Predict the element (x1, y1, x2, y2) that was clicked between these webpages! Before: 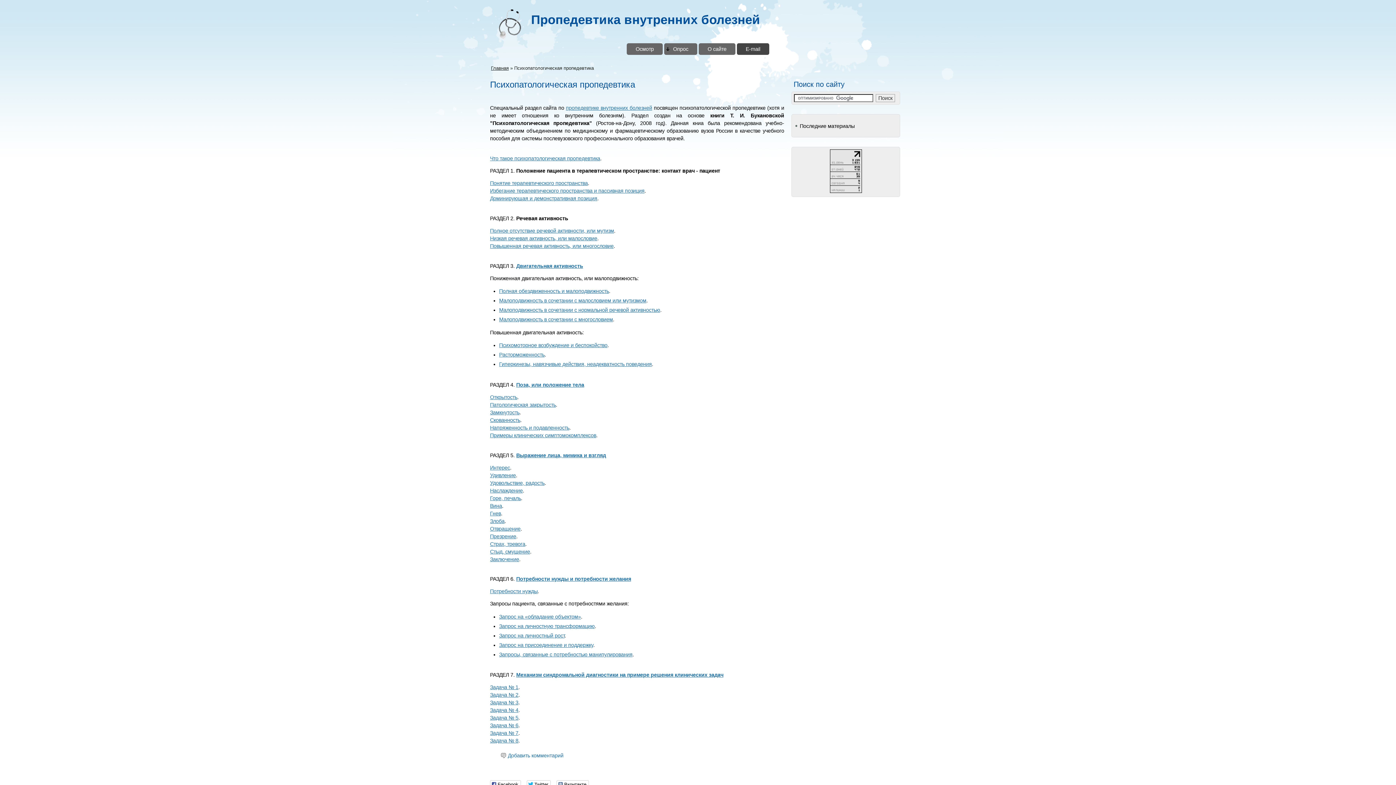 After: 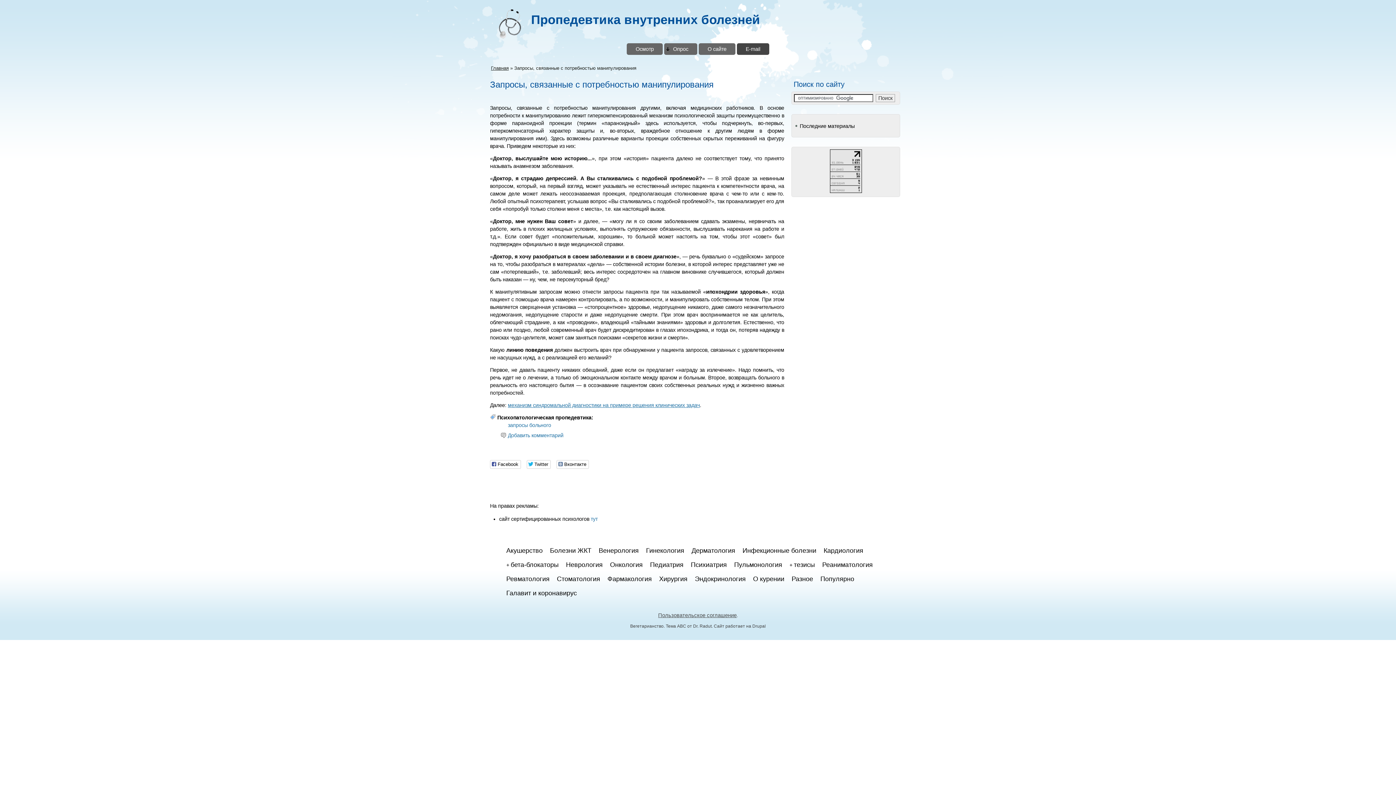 Action: bbox: (499, 651, 632, 657) label: Запросы, связанные с потребностью манипулирования